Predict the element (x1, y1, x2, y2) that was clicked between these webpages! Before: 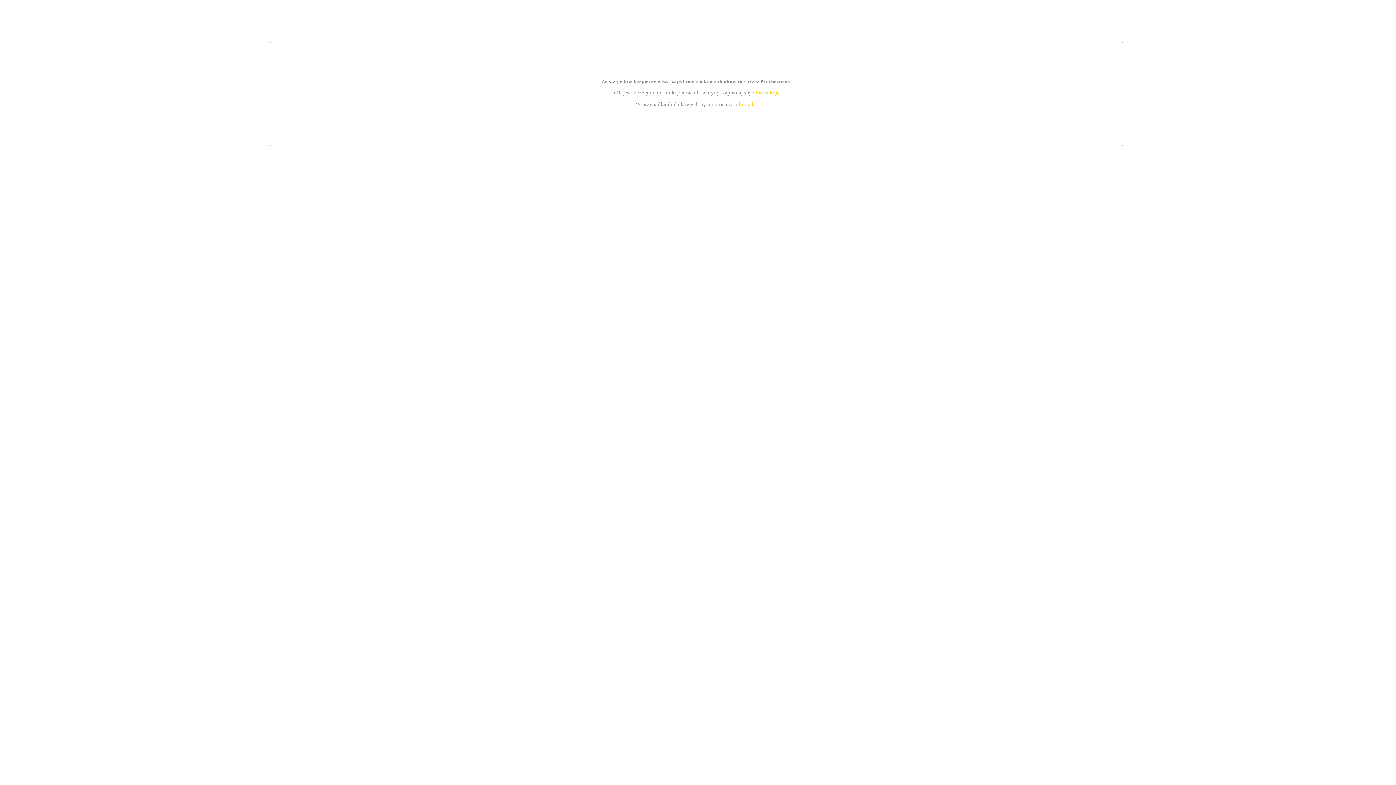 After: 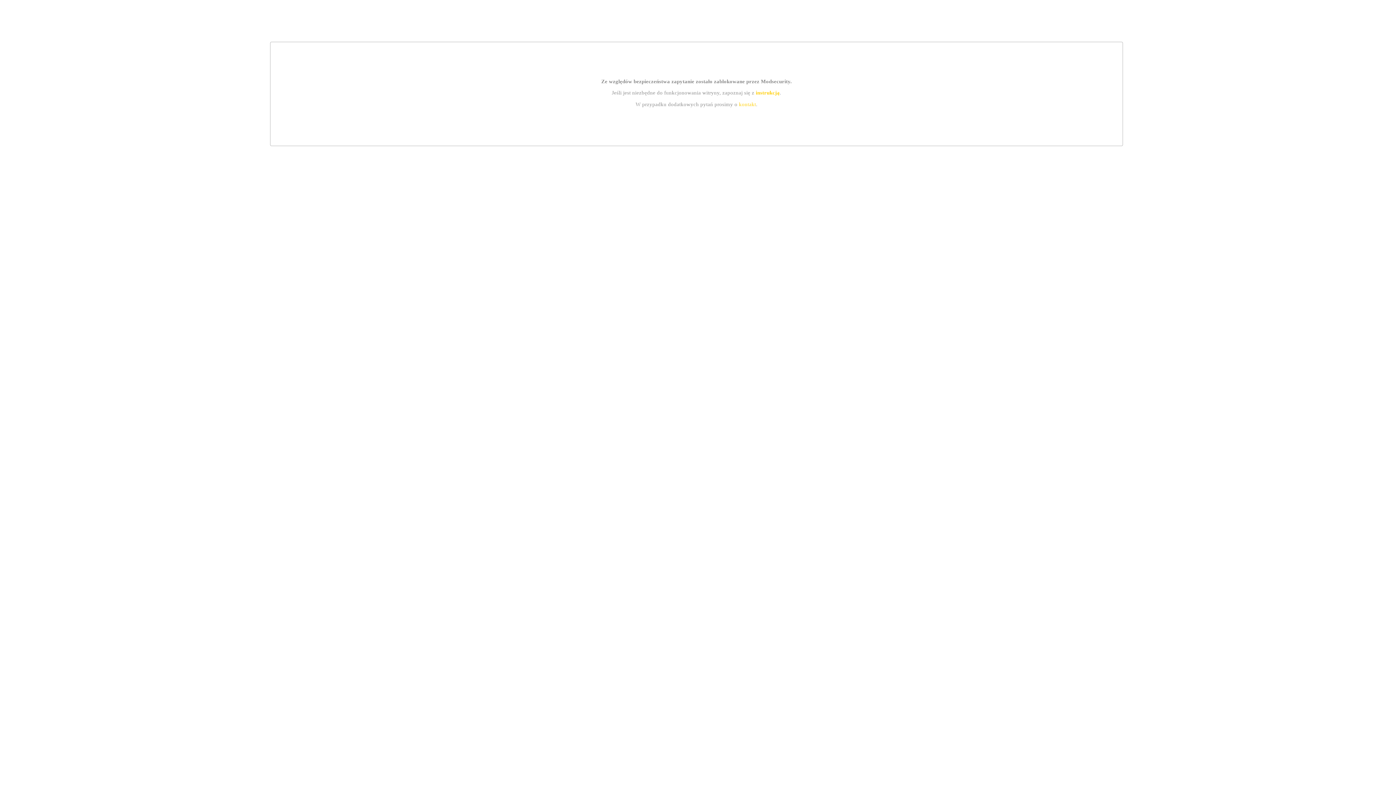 Action: label: instrukcją bbox: (755, 89, 779, 95)